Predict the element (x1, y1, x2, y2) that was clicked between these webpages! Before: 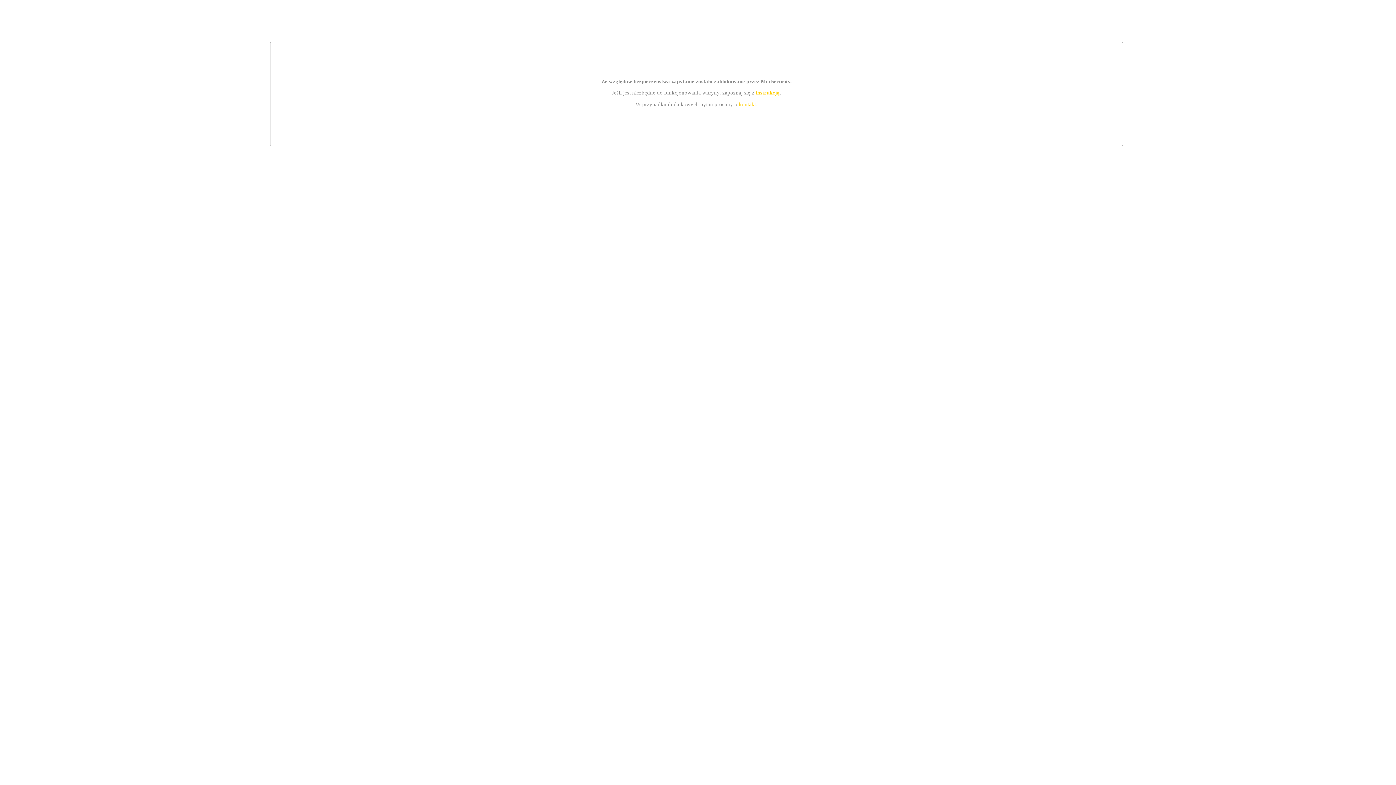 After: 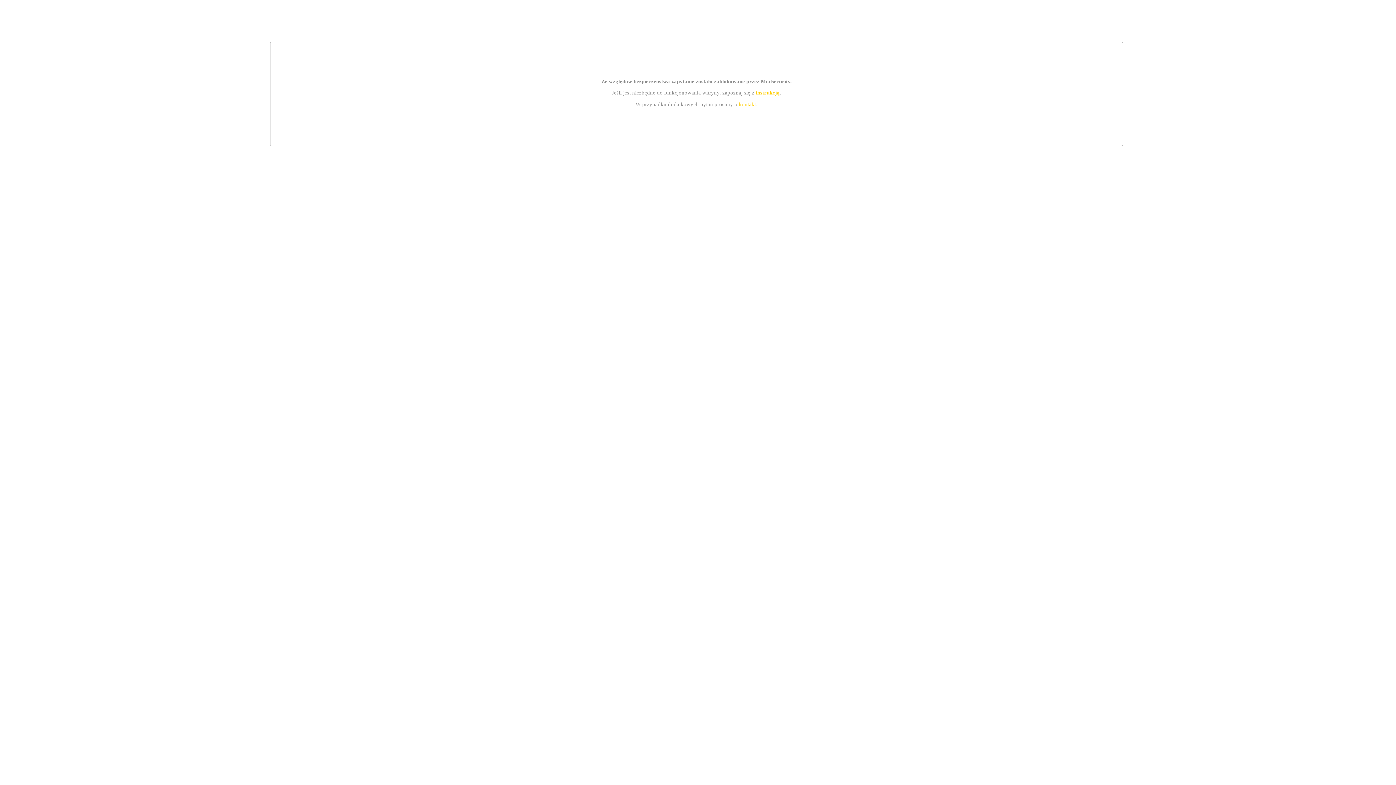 Action: label: kontakt bbox: (739, 101, 756, 107)